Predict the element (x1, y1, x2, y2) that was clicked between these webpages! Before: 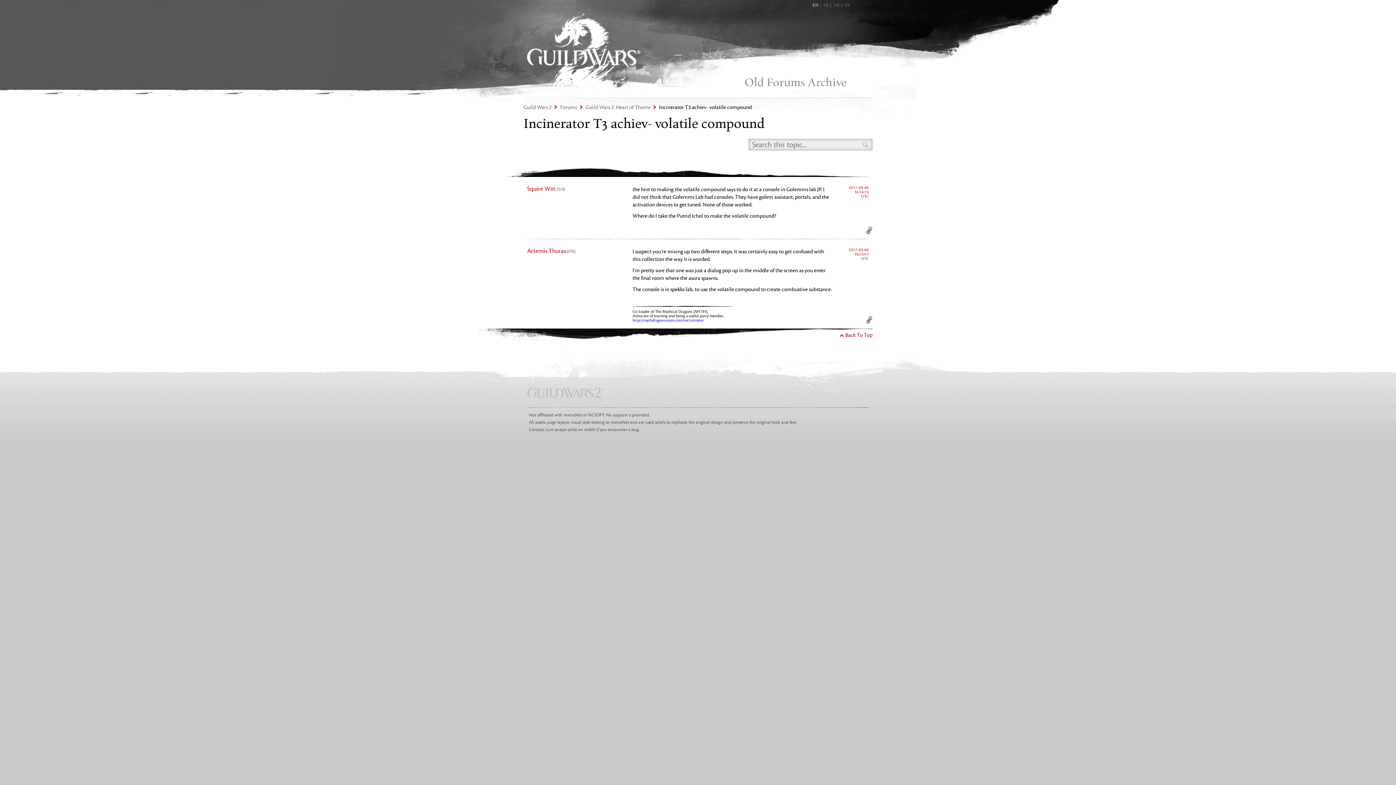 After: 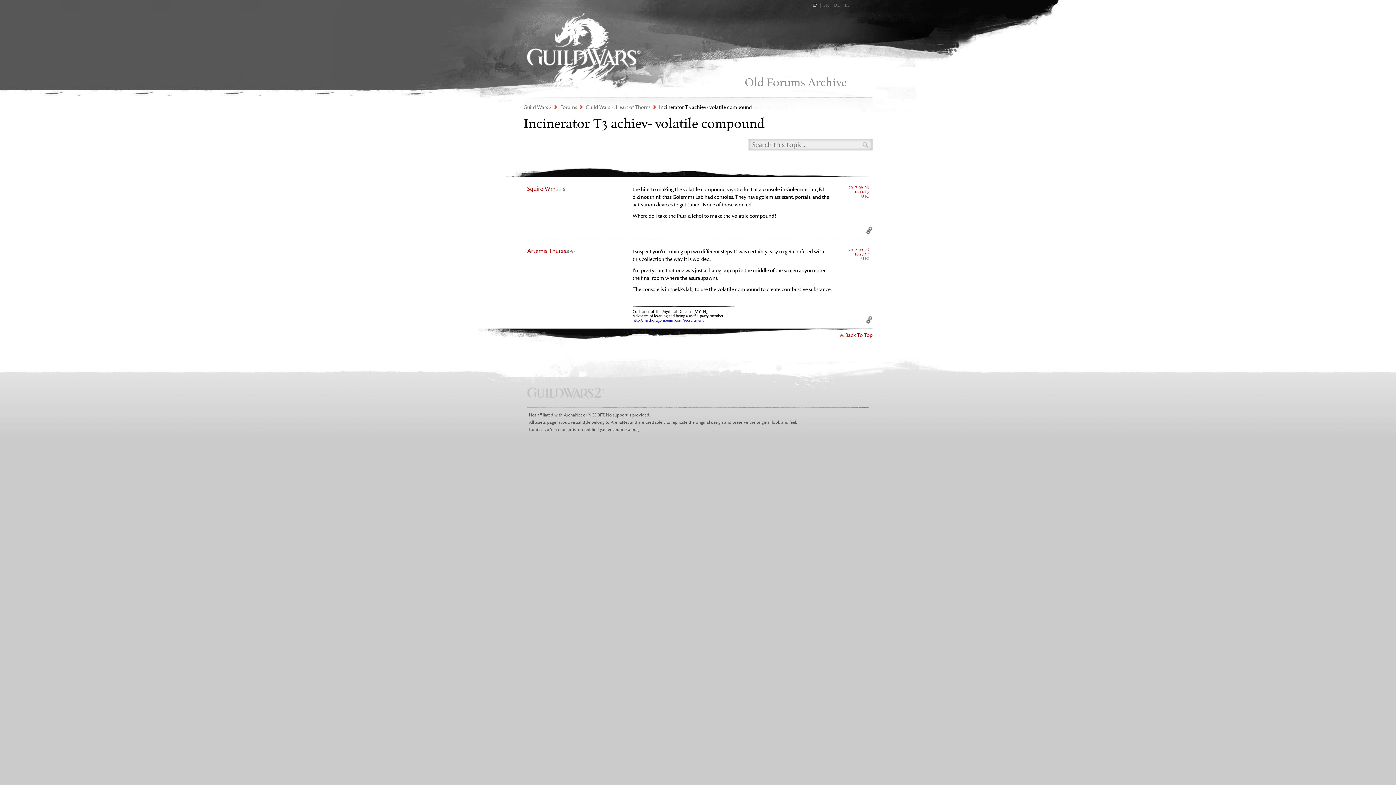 Action: bbox: (653, 104, 753, 110) label: Incinerator T3 achiev- volatile compound